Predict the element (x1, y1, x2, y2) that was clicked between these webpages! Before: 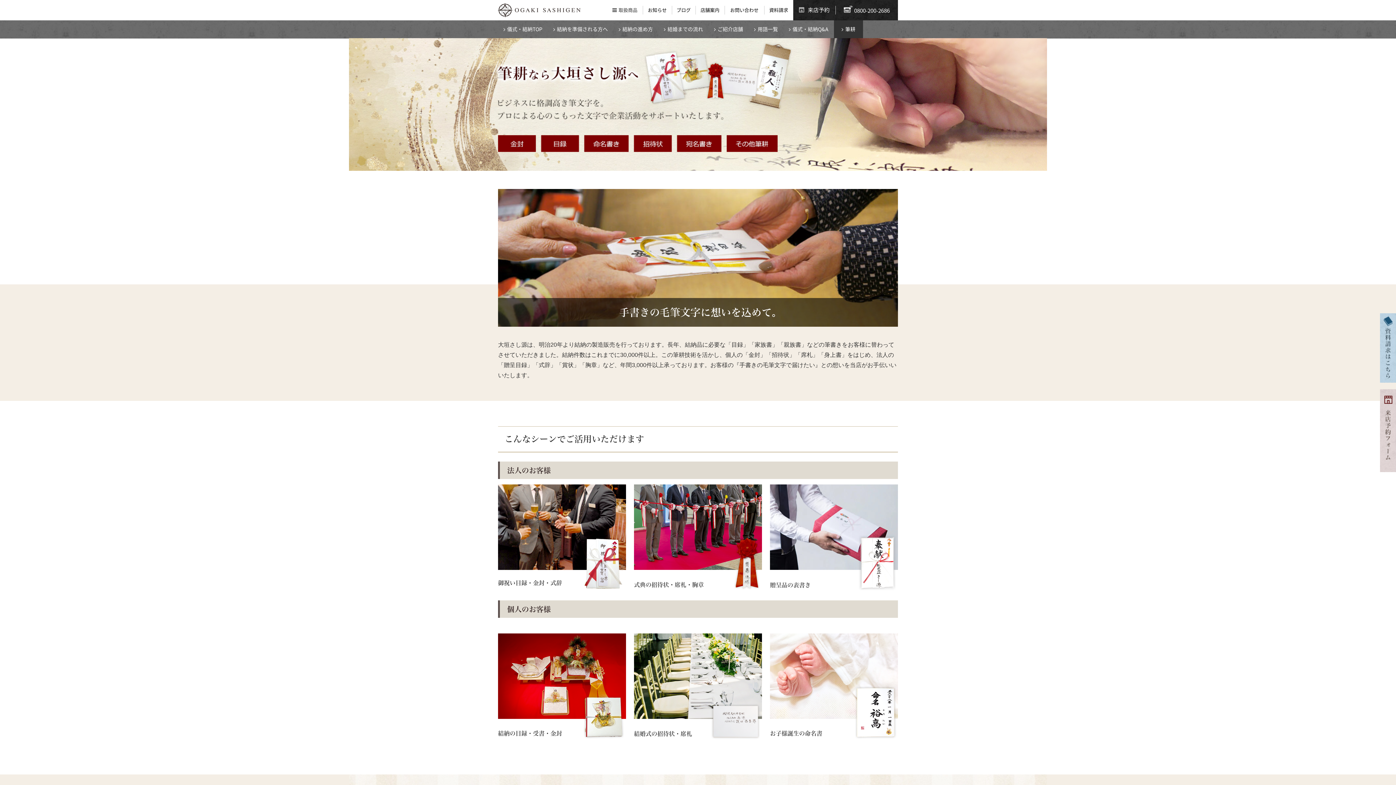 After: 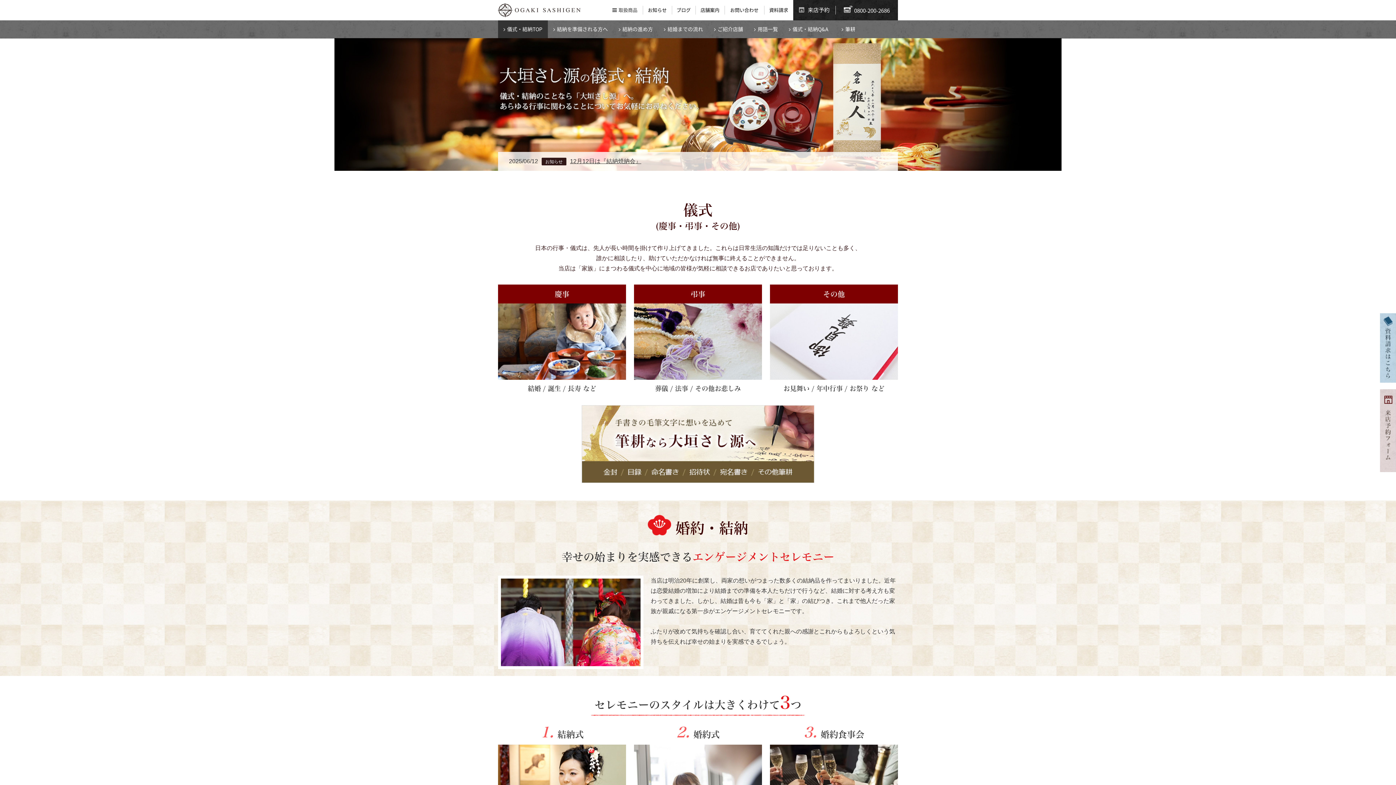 Action: label: 儀式・結納TOP bbox: (498, 20, 548, 38)